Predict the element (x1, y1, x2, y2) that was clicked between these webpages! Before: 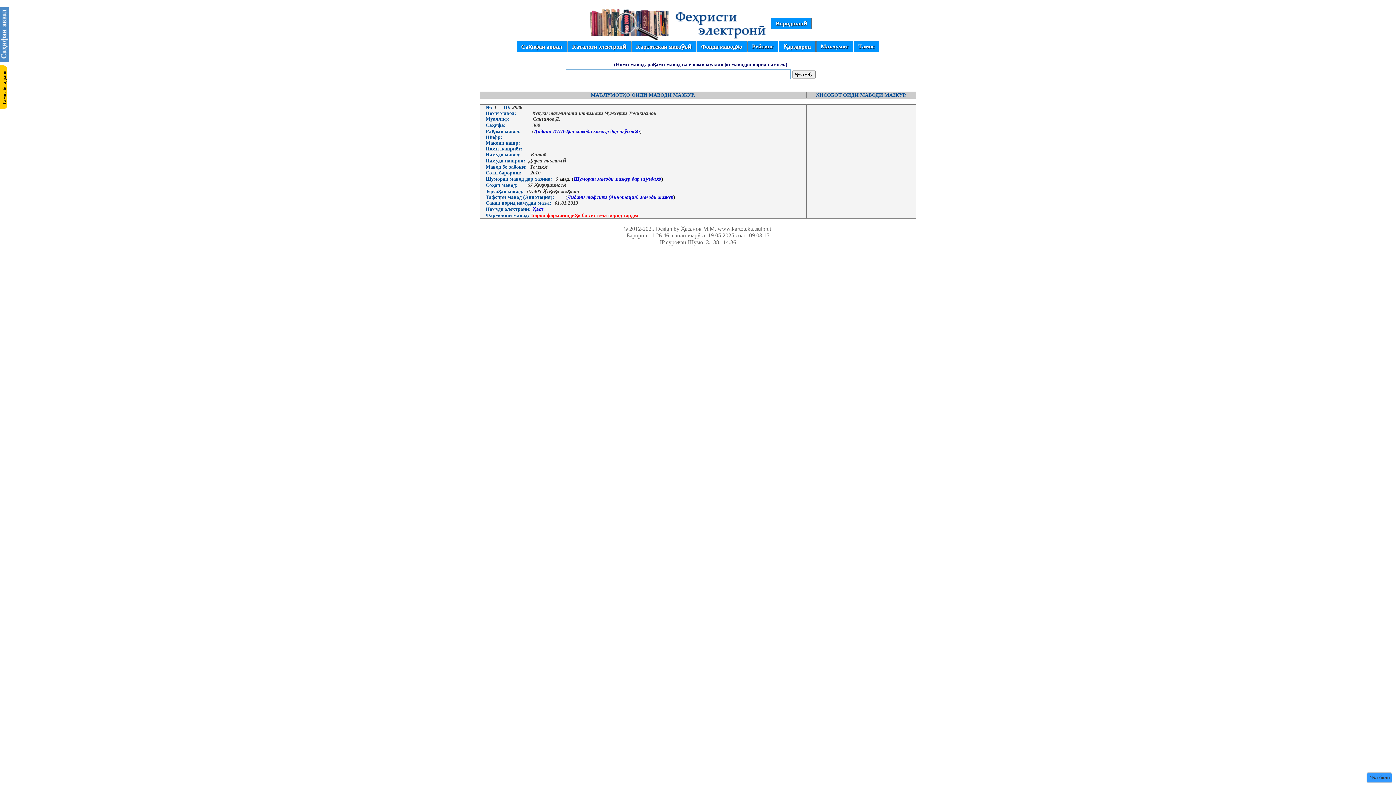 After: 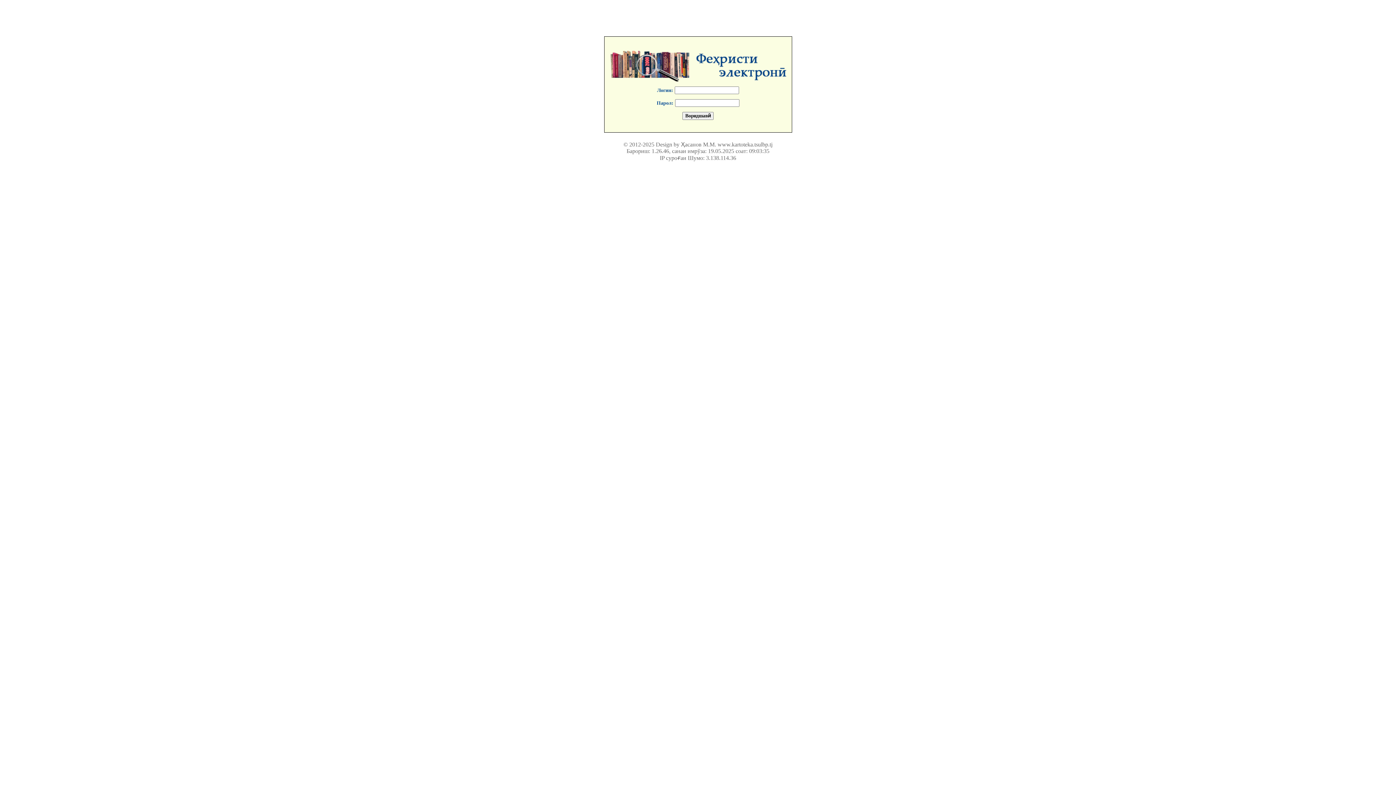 Action: bbox: (771, 17, 812, 29) label: Воридшавӣ